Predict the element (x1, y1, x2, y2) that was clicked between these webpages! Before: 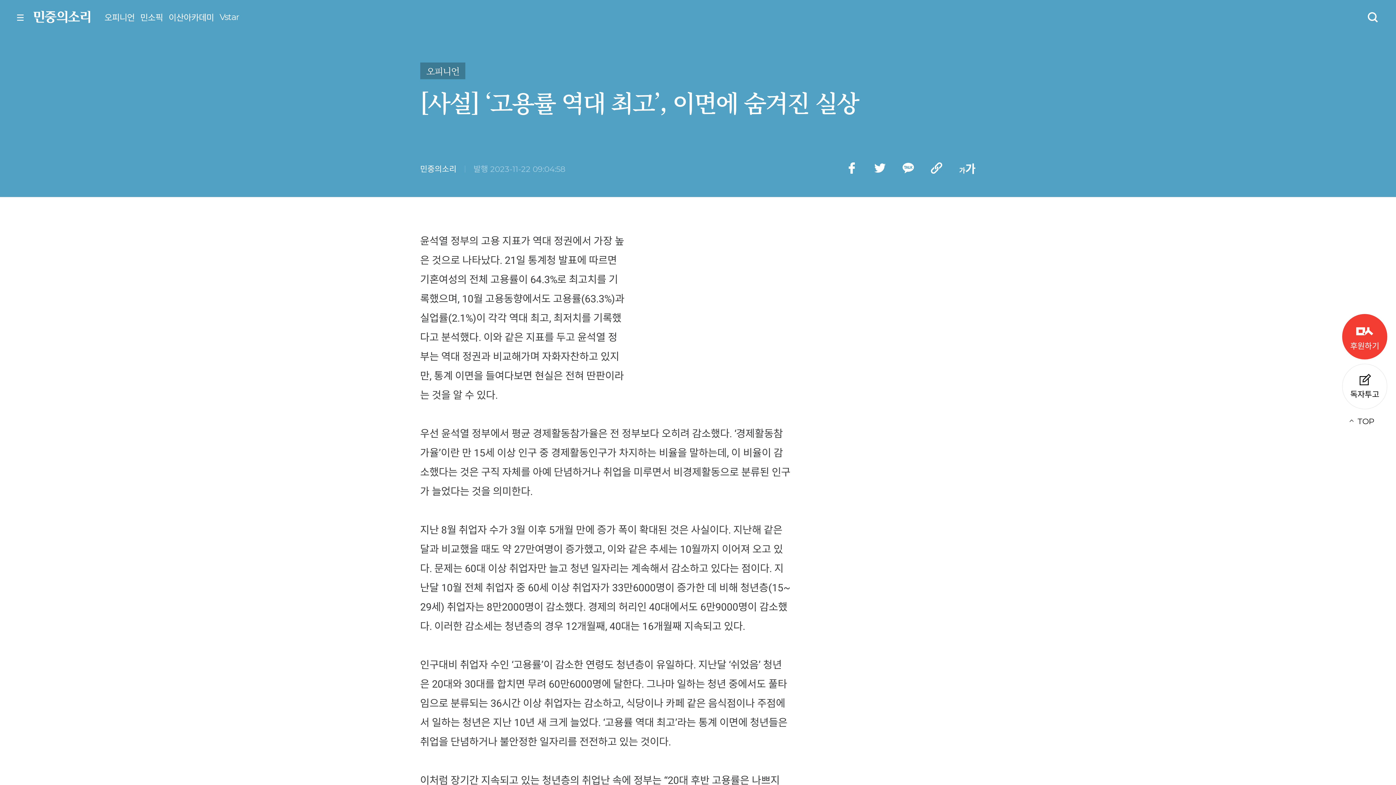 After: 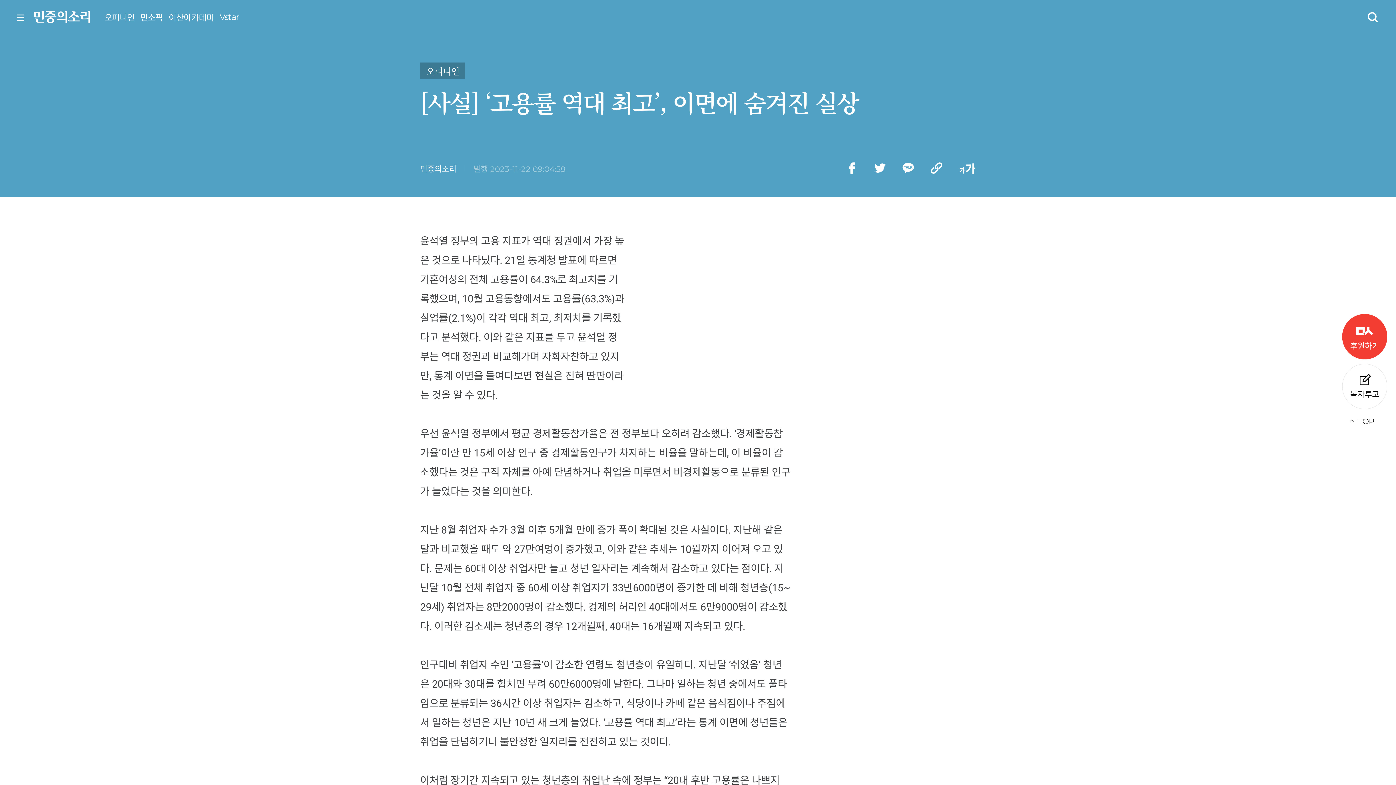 Action: bbox: (874, 162, 885, 175)